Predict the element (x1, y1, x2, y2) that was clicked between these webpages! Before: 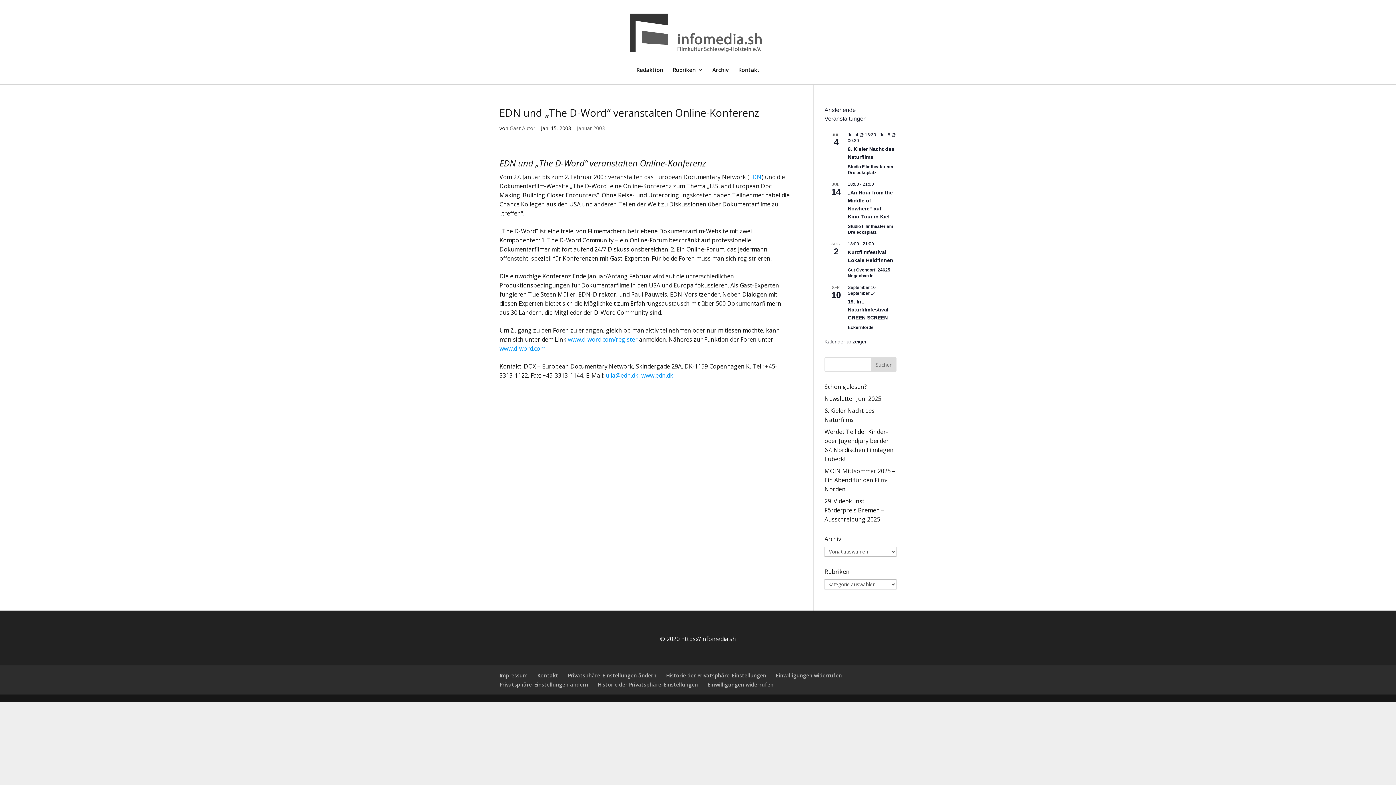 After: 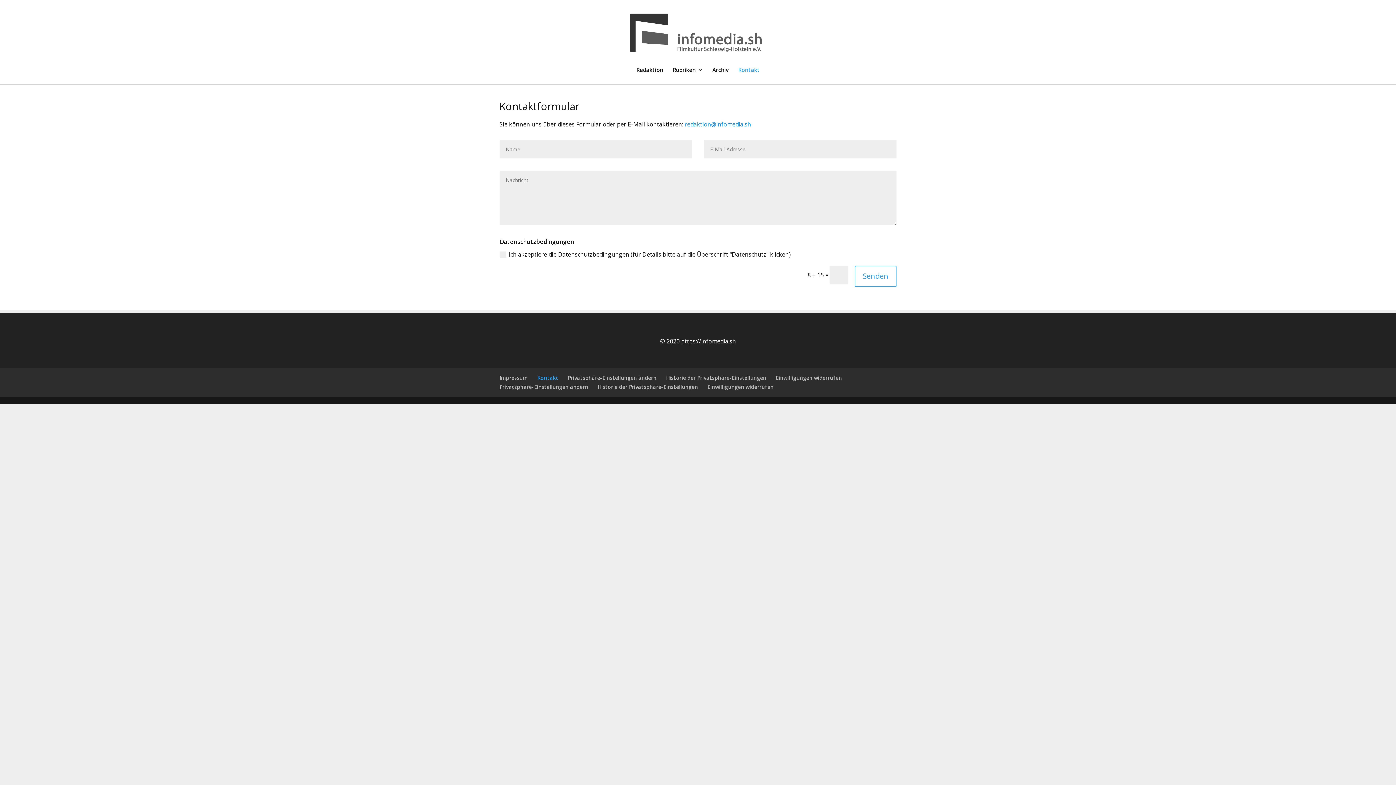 Action: label: Kontakt bbox: (738, 67, 759, 84)